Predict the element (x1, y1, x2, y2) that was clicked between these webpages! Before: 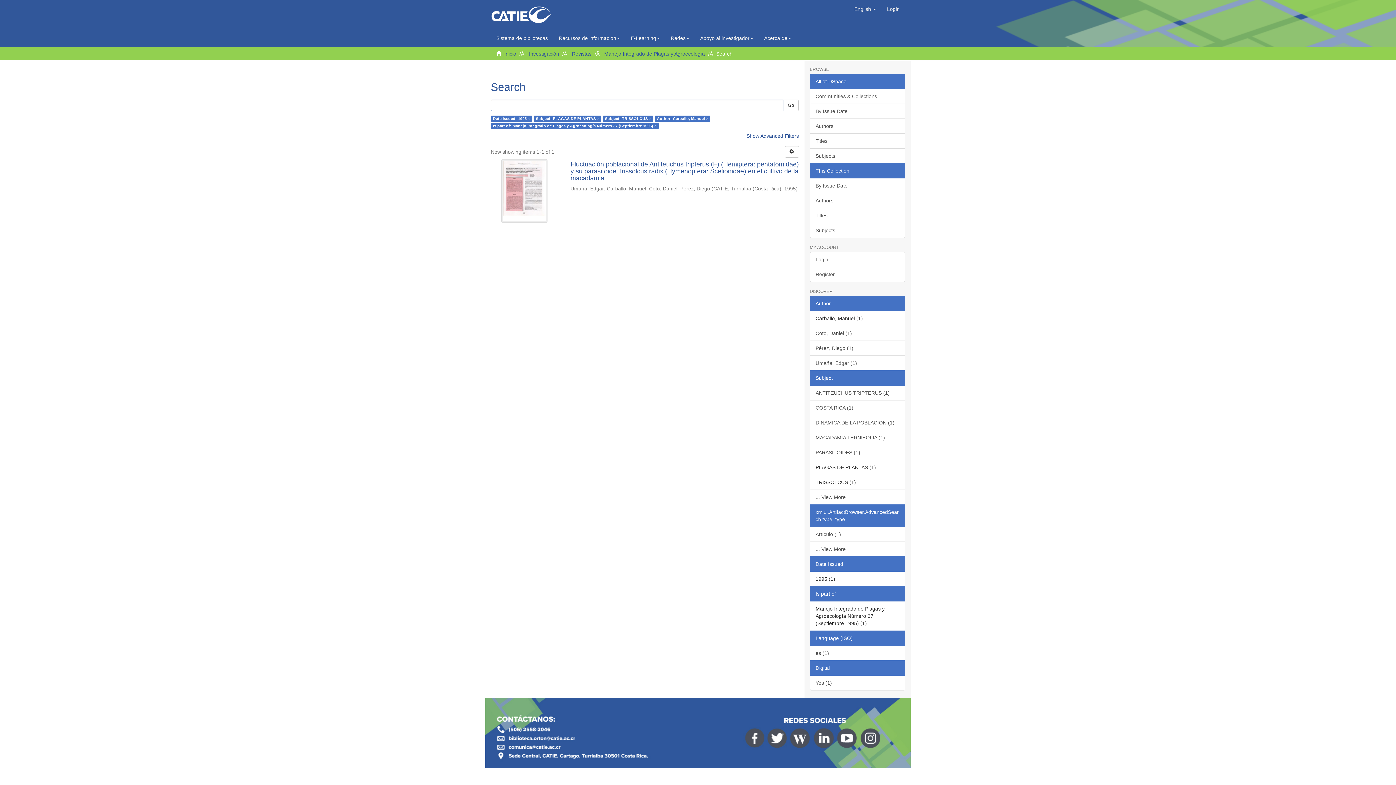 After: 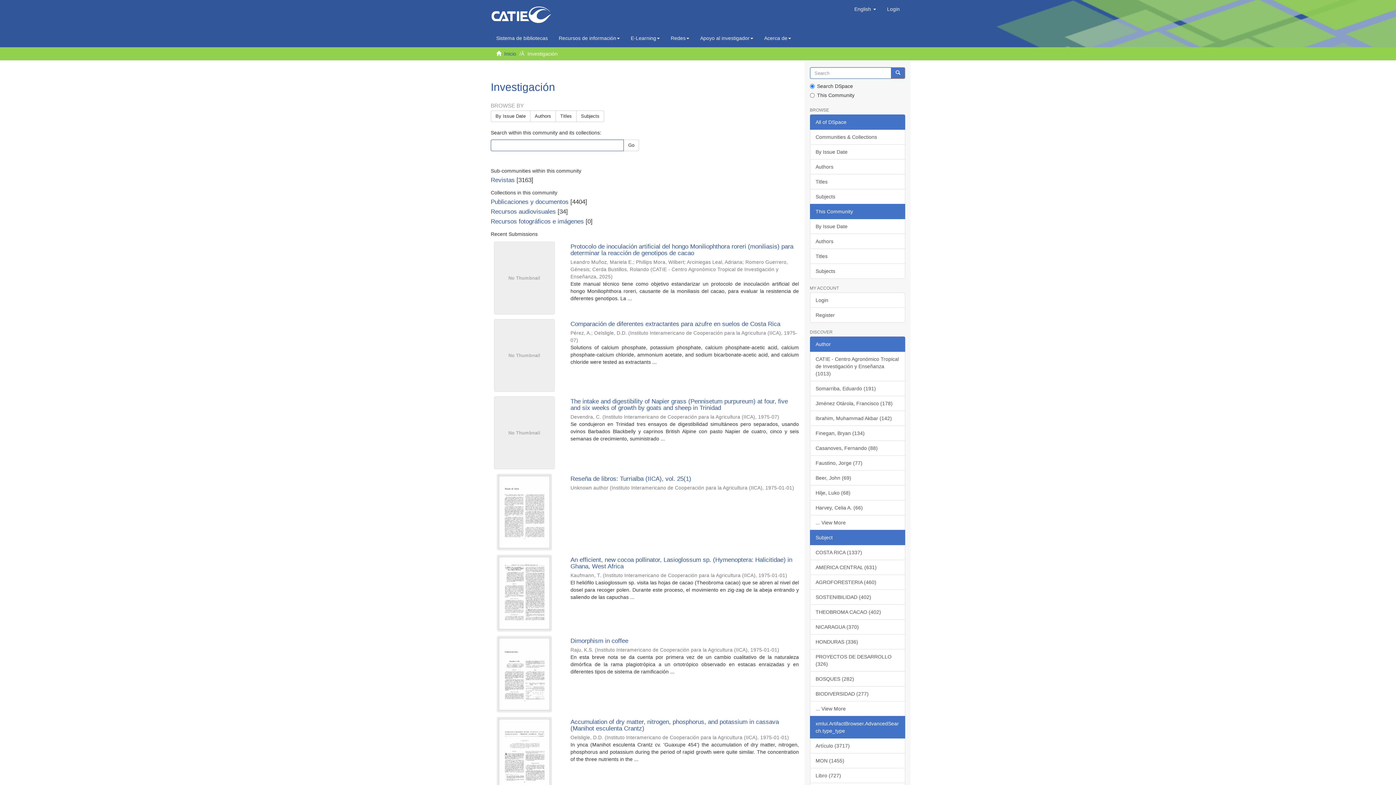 Action: label: Investigación bbox: (529, 50, 559, 56)